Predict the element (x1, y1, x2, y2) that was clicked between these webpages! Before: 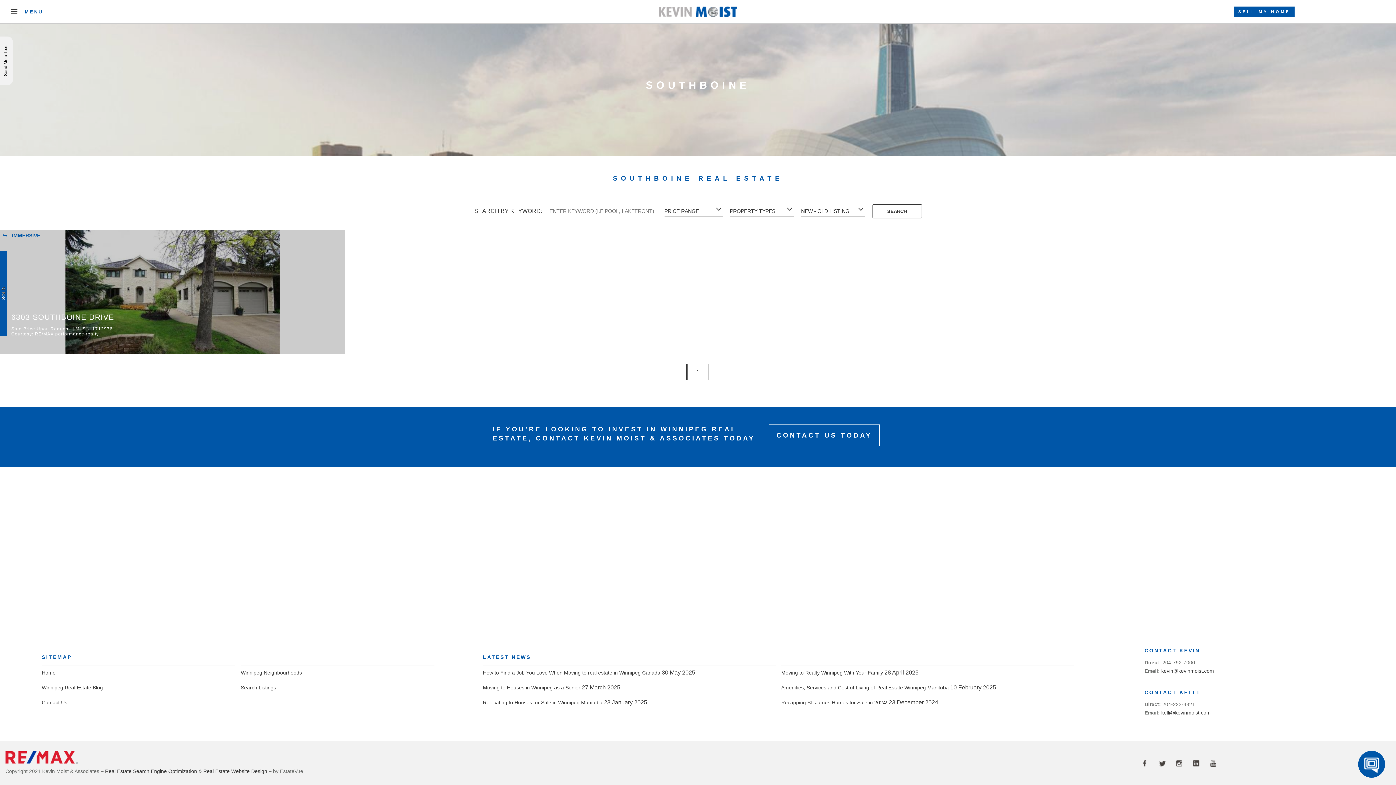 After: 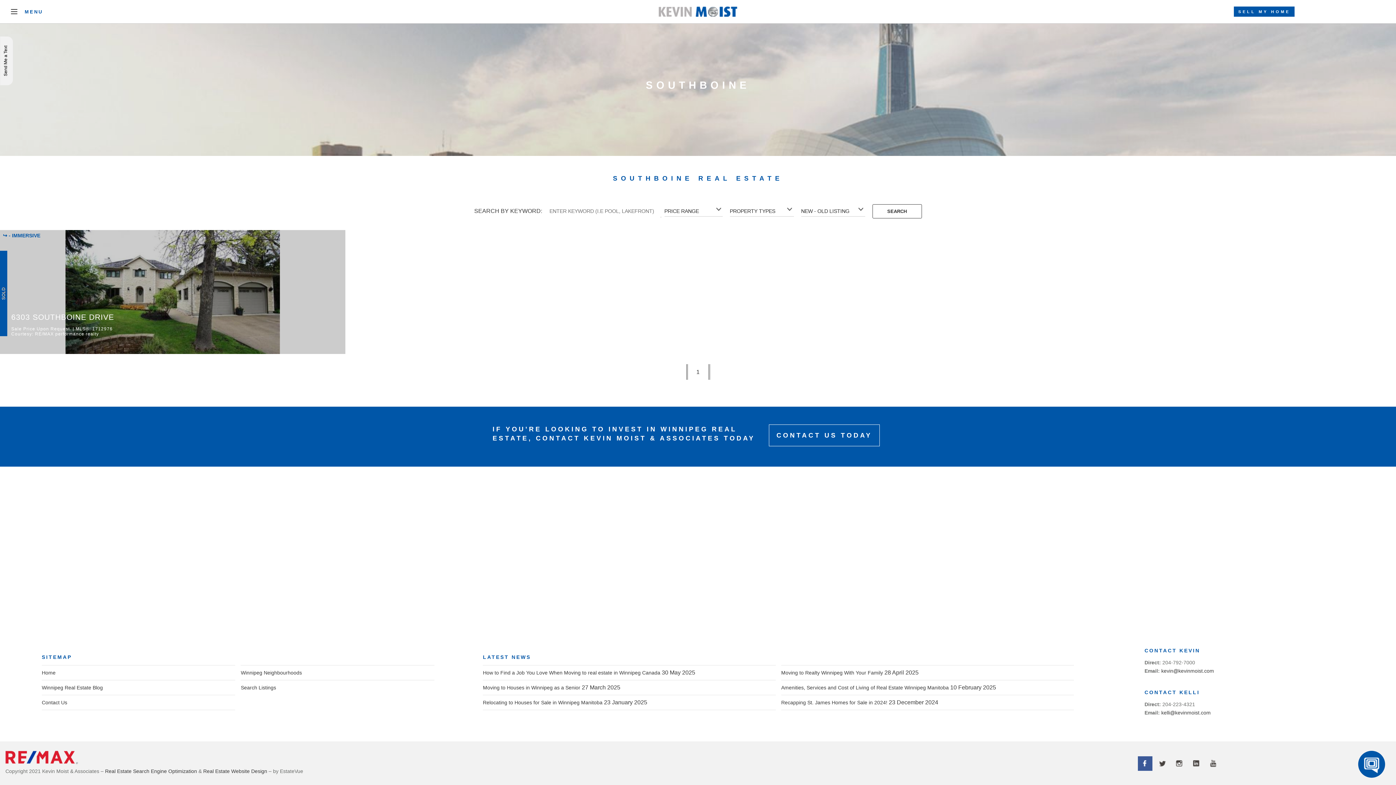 Action: bbox: (1138, 756, 1152, 771)